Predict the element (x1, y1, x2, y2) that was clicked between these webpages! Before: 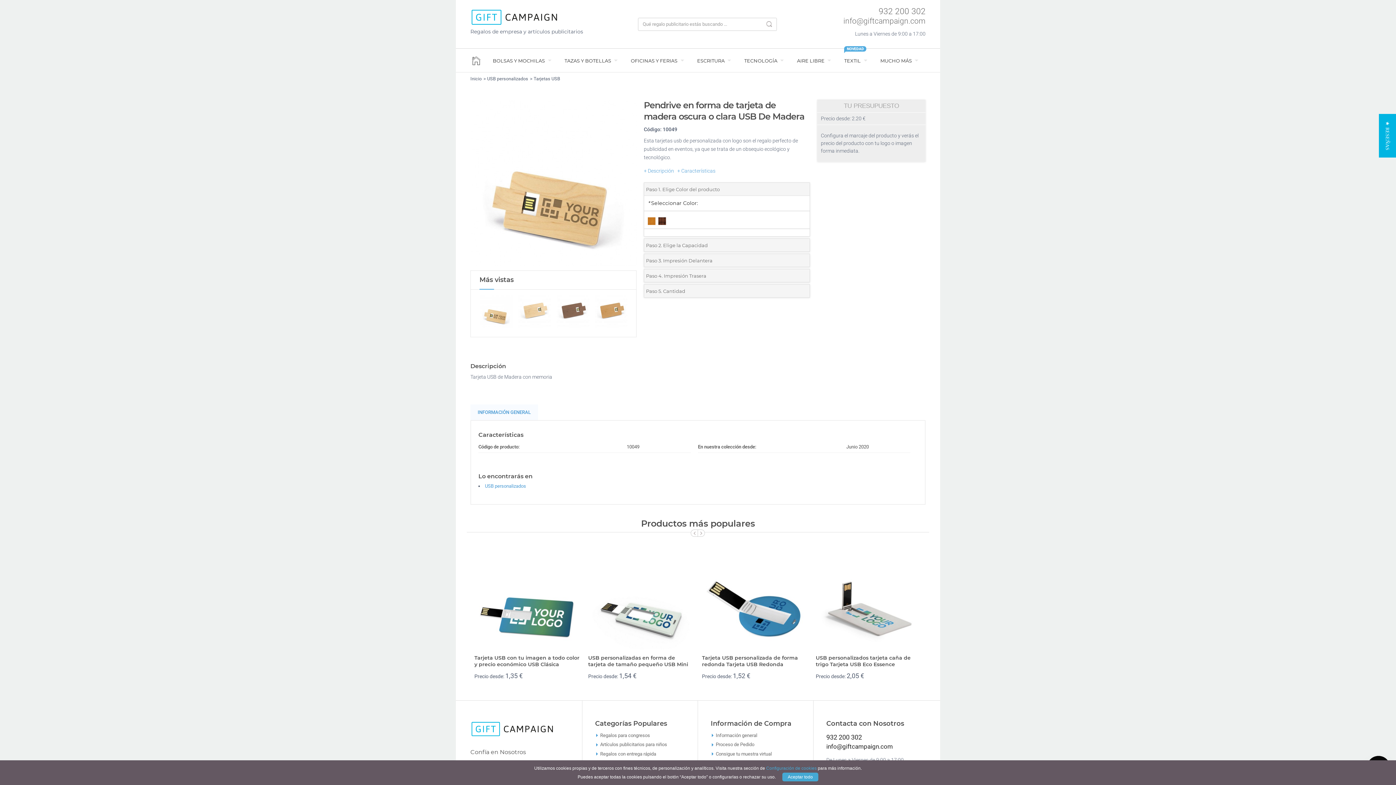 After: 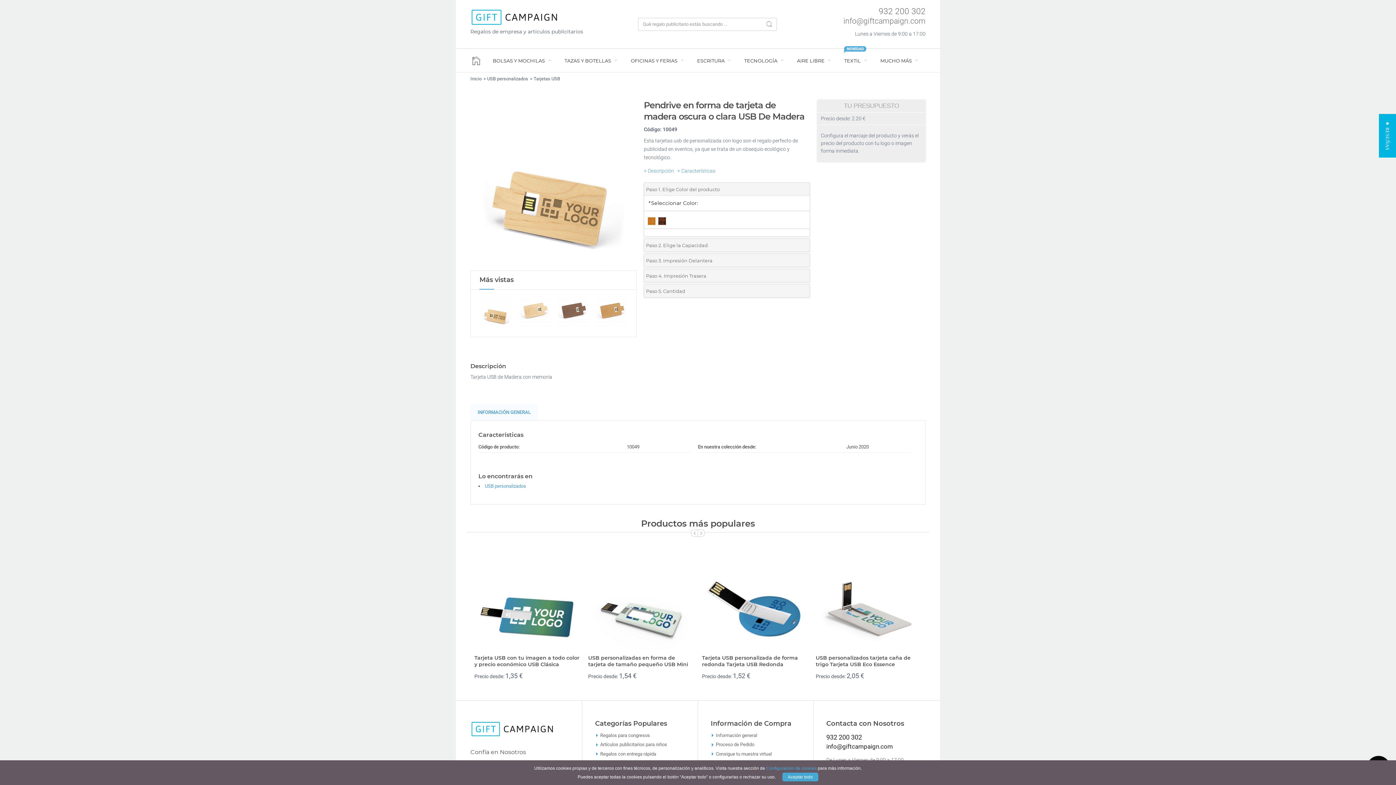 Action: bbox: (1379, 114, 1396, 157) label: ★ RESEÑAS